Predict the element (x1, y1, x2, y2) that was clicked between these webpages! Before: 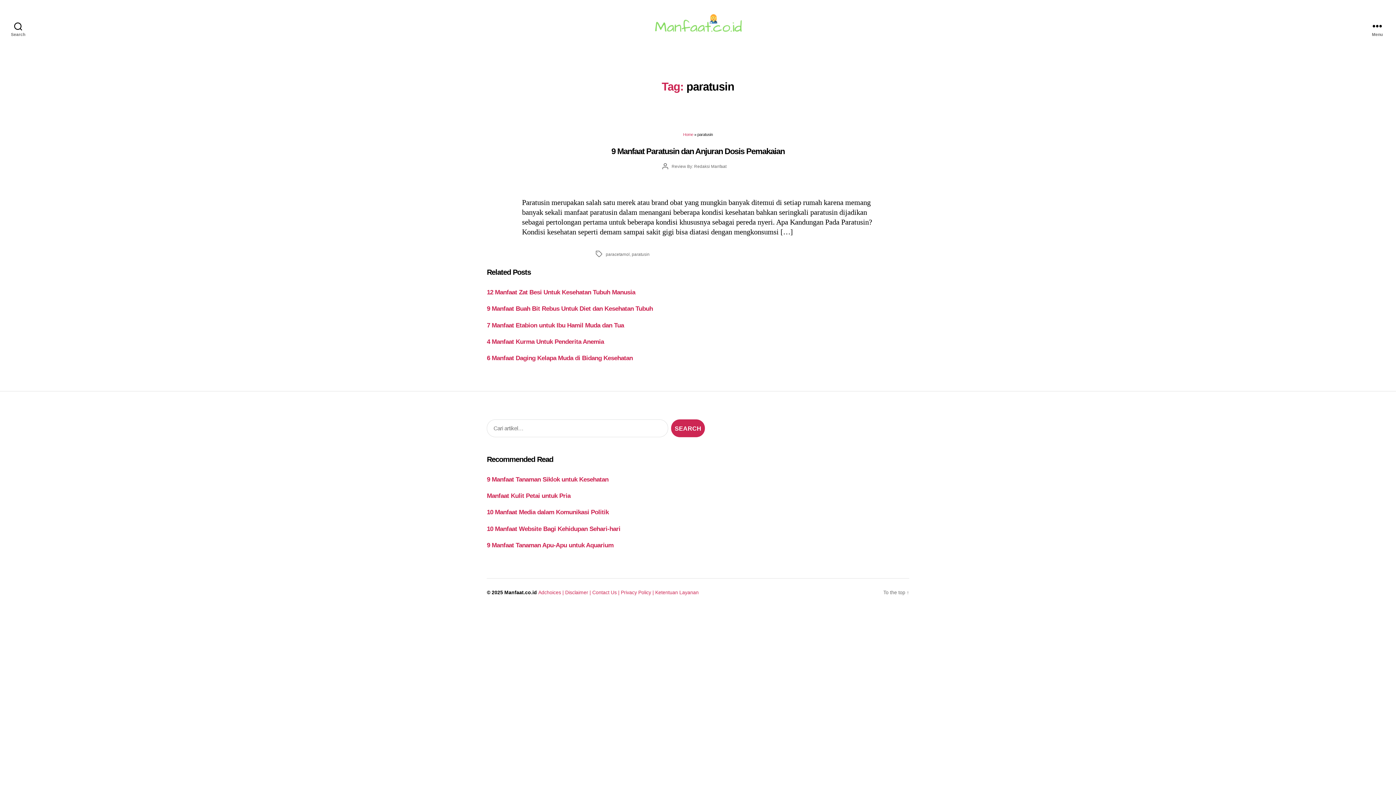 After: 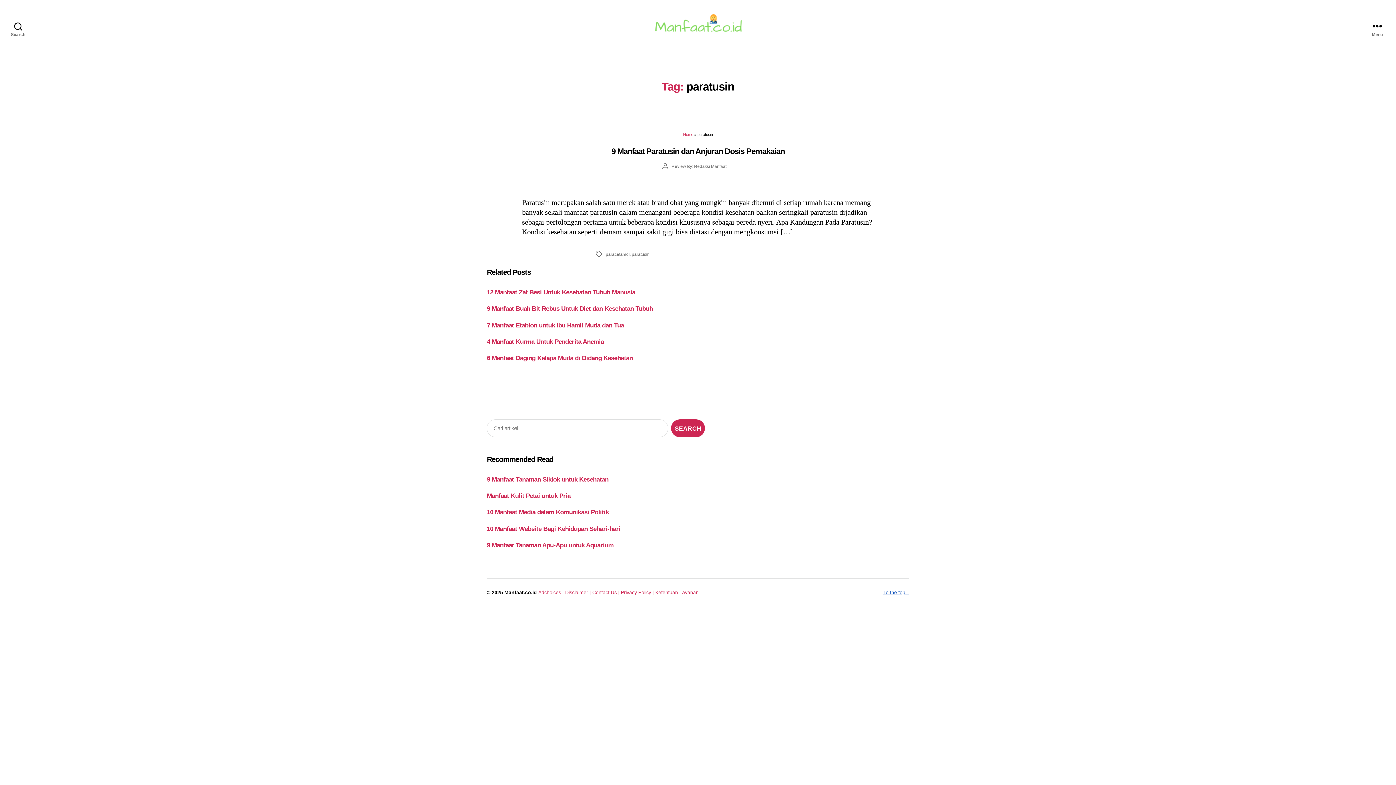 Action: bbox: (883, 590, 909, 595) label: To the top ↑